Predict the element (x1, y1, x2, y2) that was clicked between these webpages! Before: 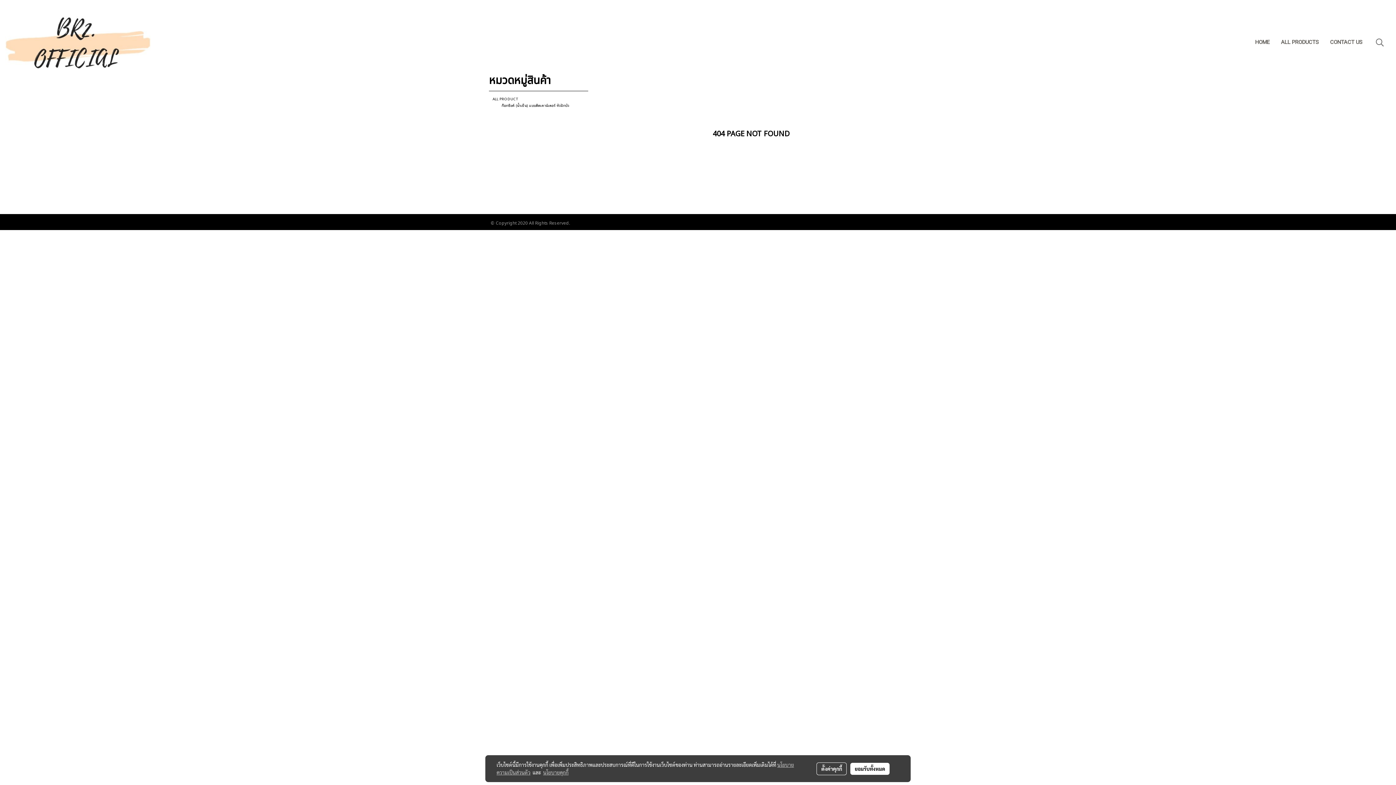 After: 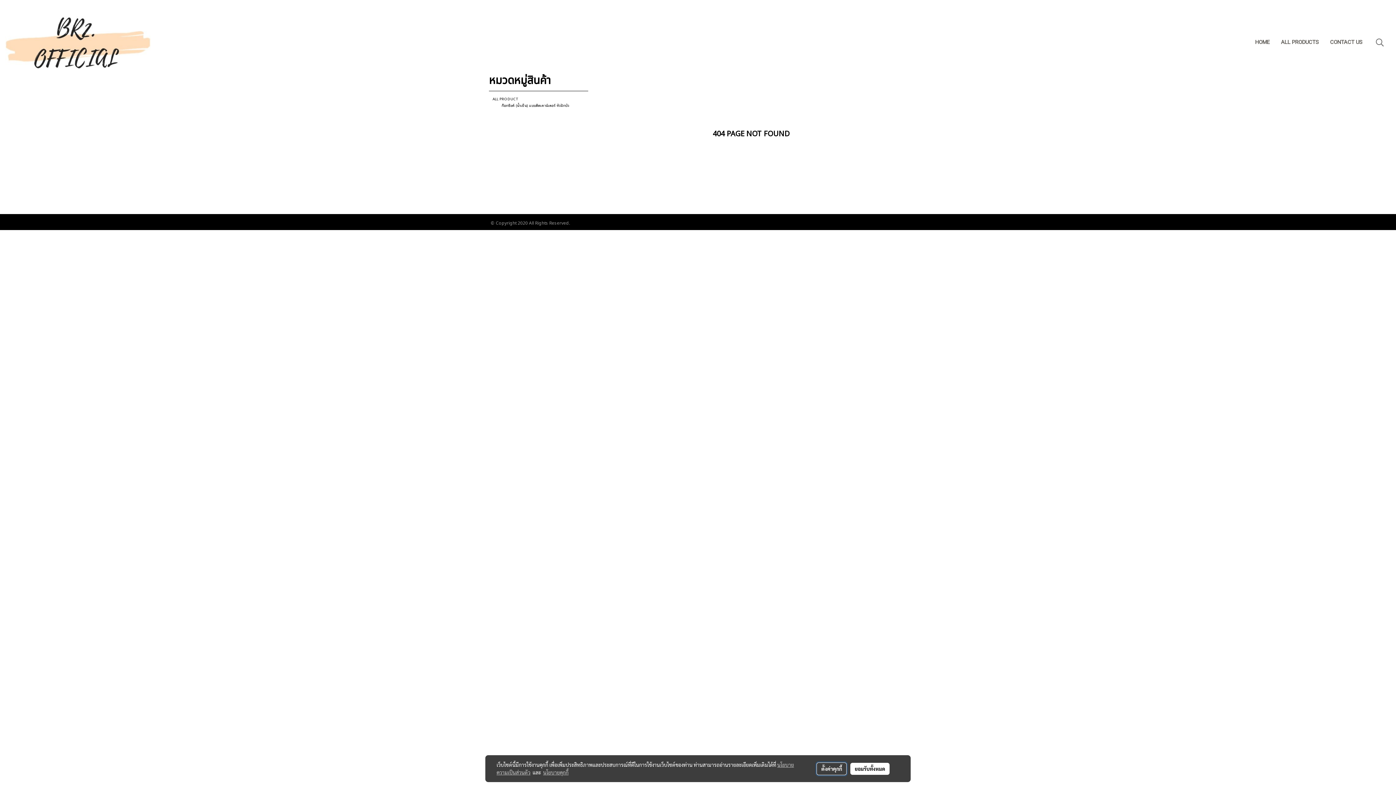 Action: bbox: (816, 762, 847, 775) label: ตั้งค่าคุกกี้